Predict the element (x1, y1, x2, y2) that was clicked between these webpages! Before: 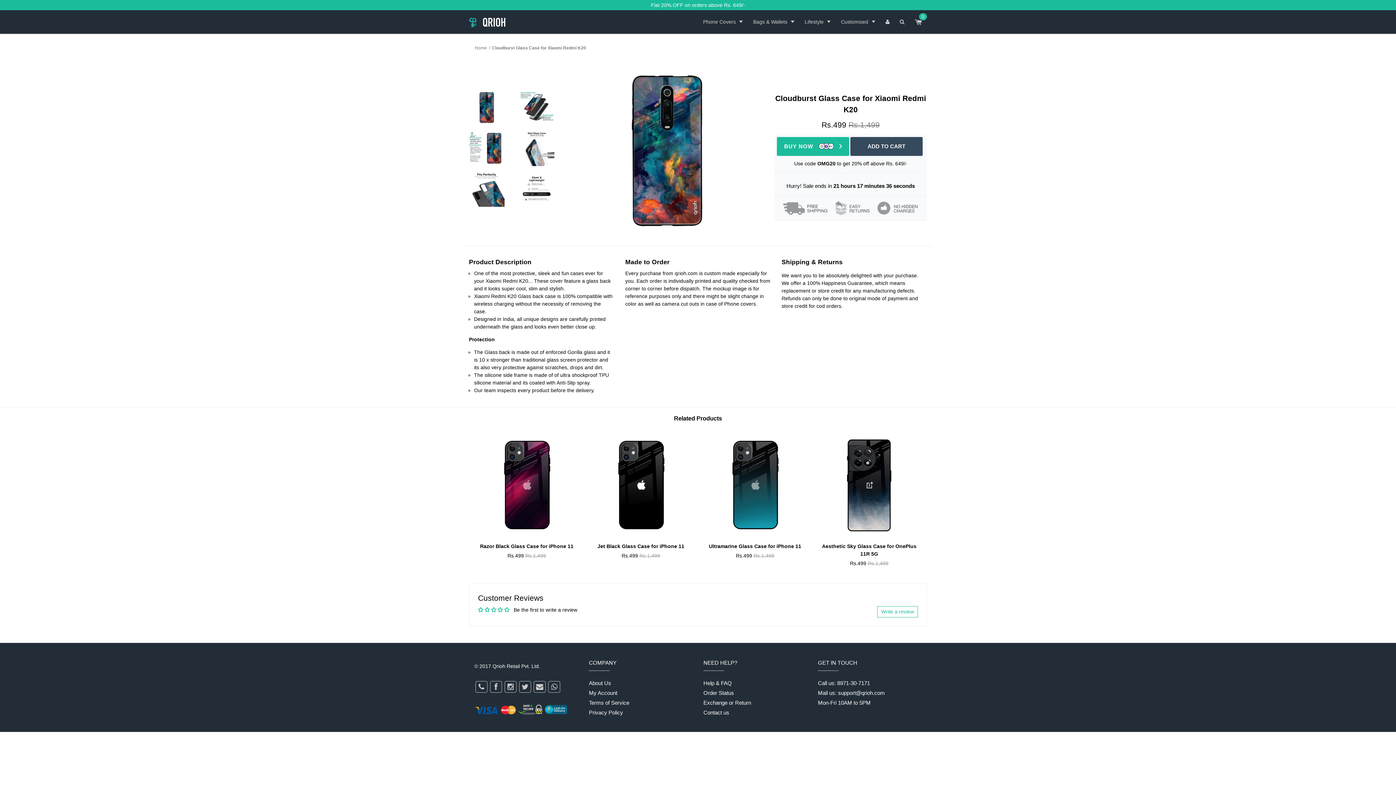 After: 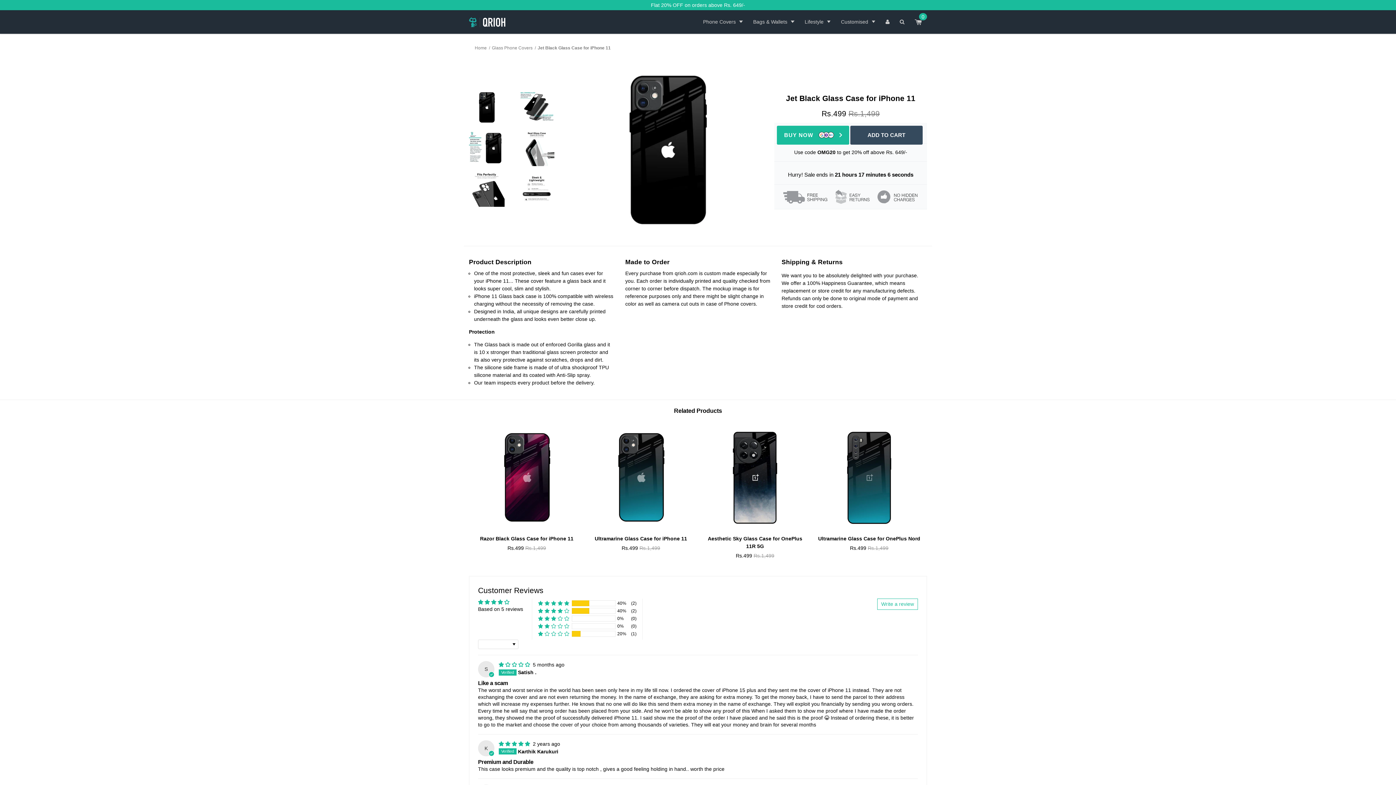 Action: bbox: (589, 433, 693, 537)